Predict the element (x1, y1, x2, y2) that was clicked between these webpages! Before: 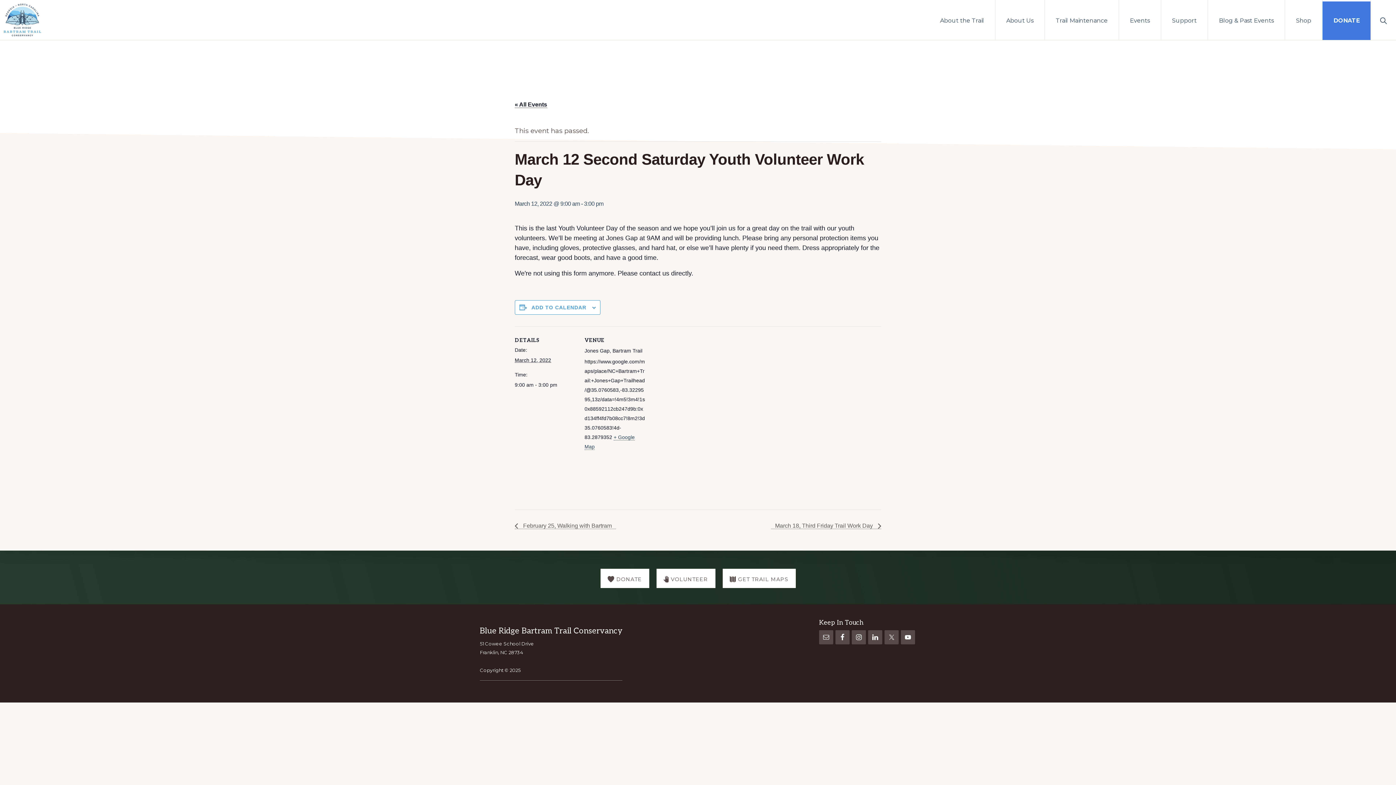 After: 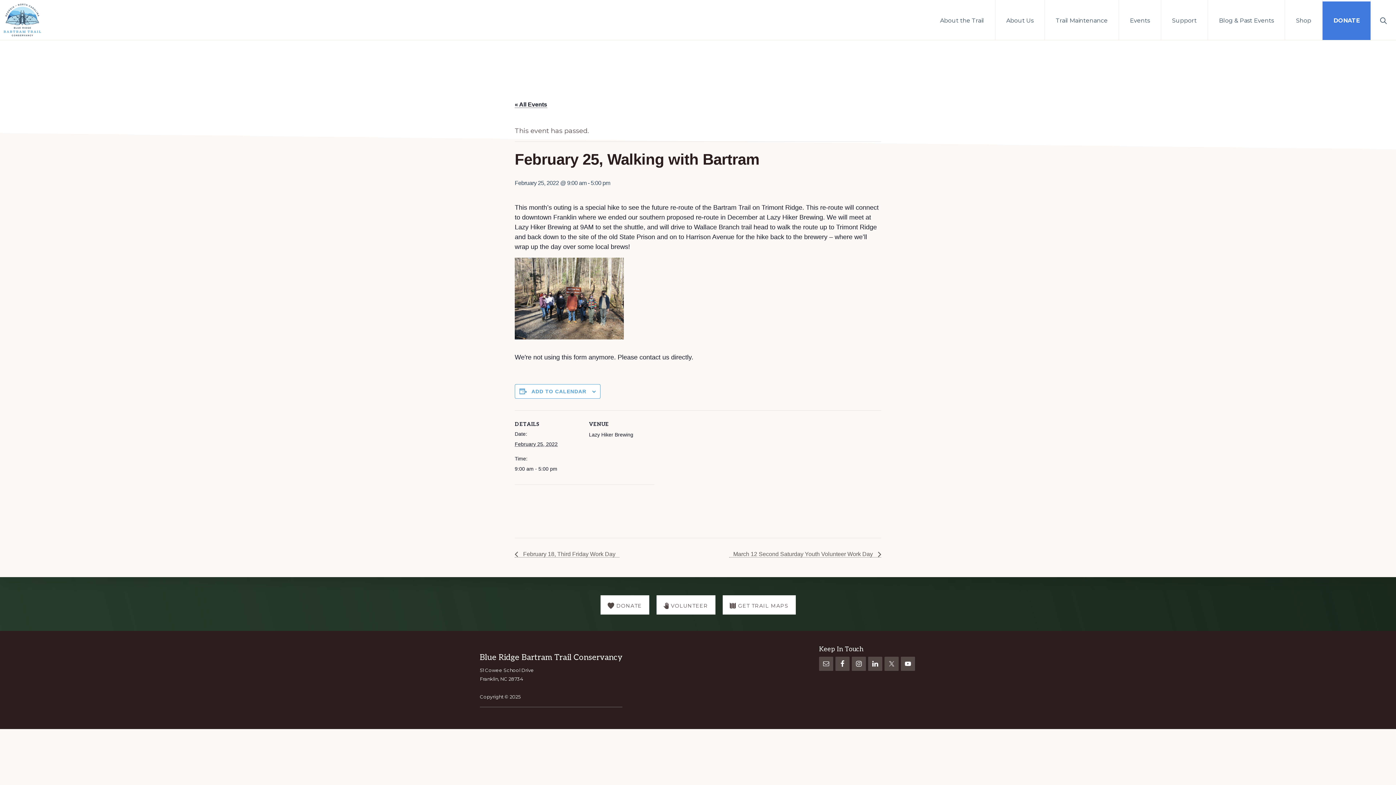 Action: bbox: (514, 522, 616, 529) label:  February 25, Walking with Bartram